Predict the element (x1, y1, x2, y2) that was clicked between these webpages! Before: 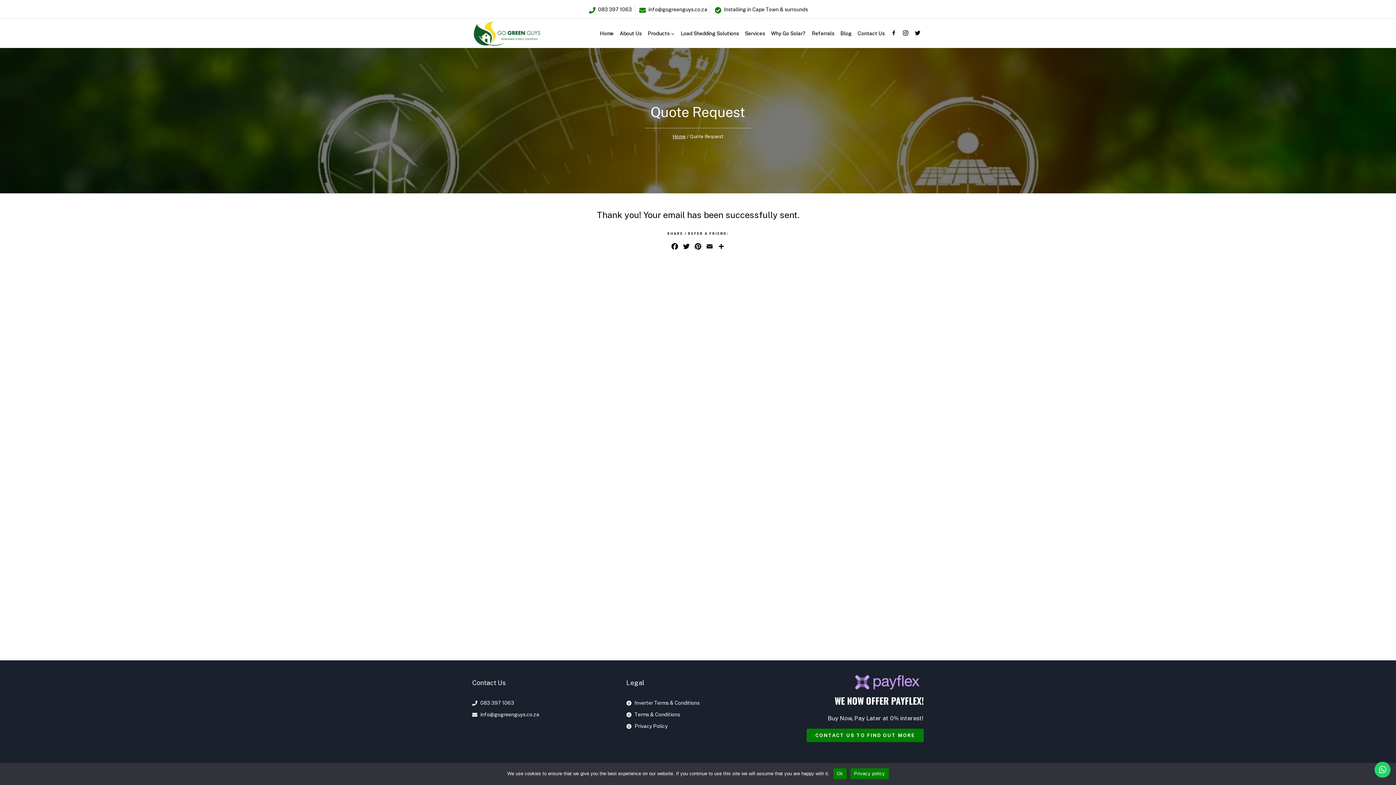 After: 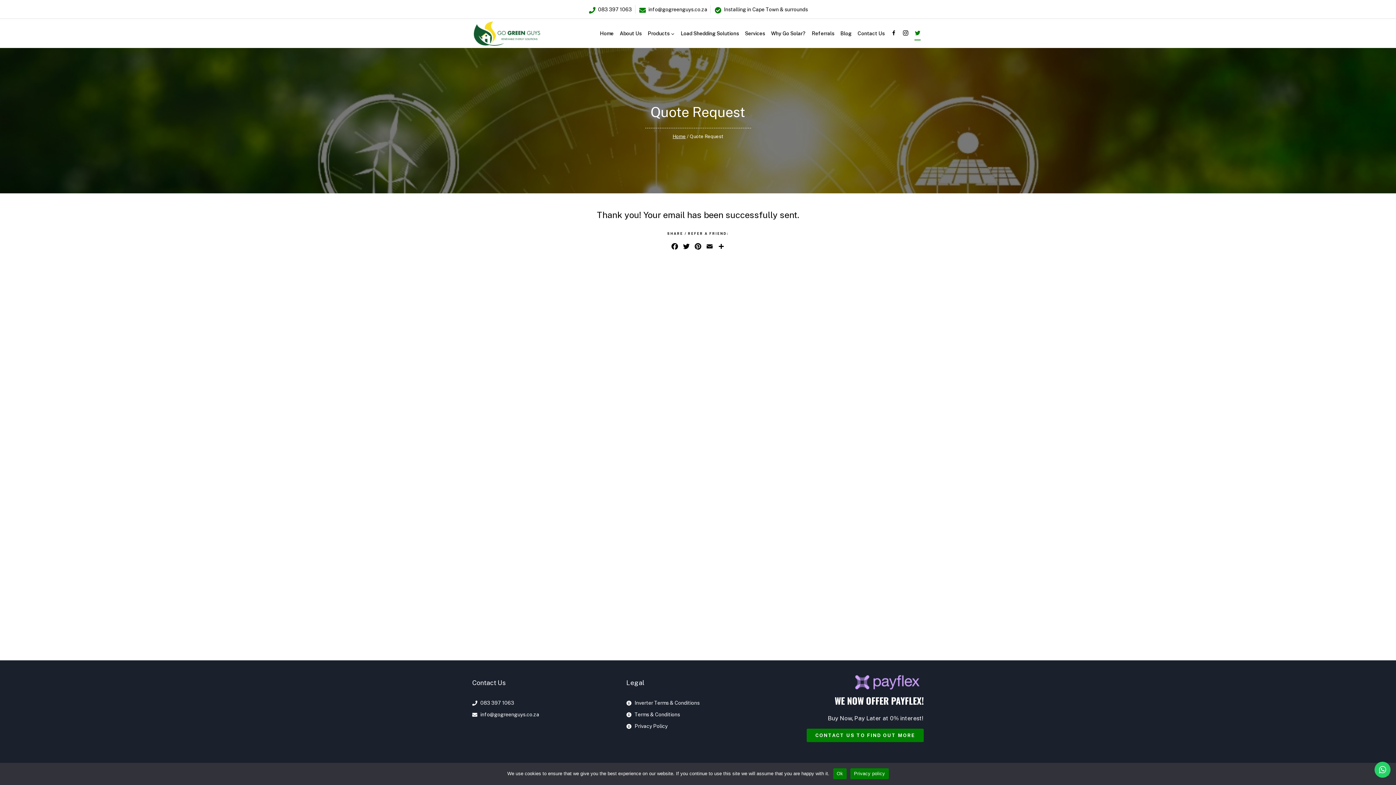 Action: bbox: (911, 26, 924, 40) label: Twitter